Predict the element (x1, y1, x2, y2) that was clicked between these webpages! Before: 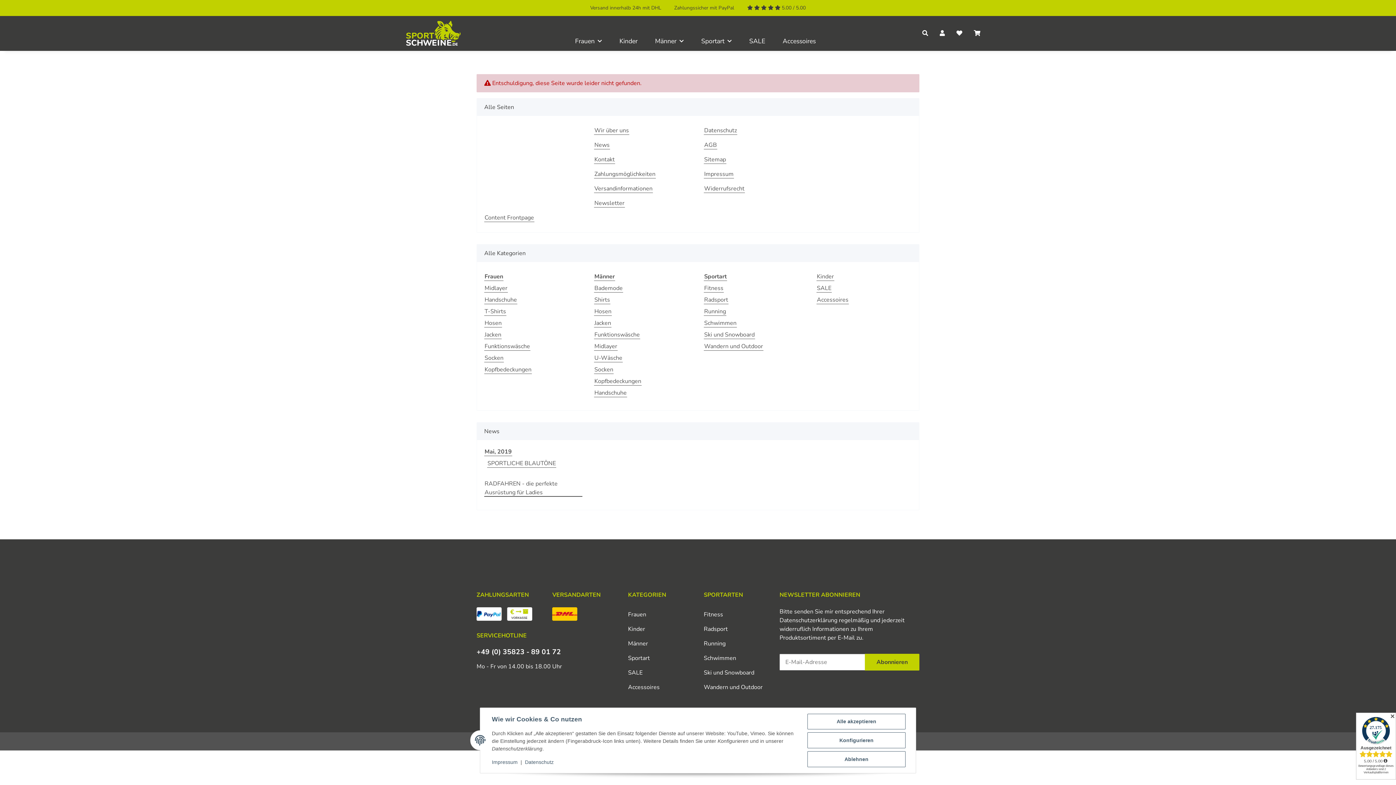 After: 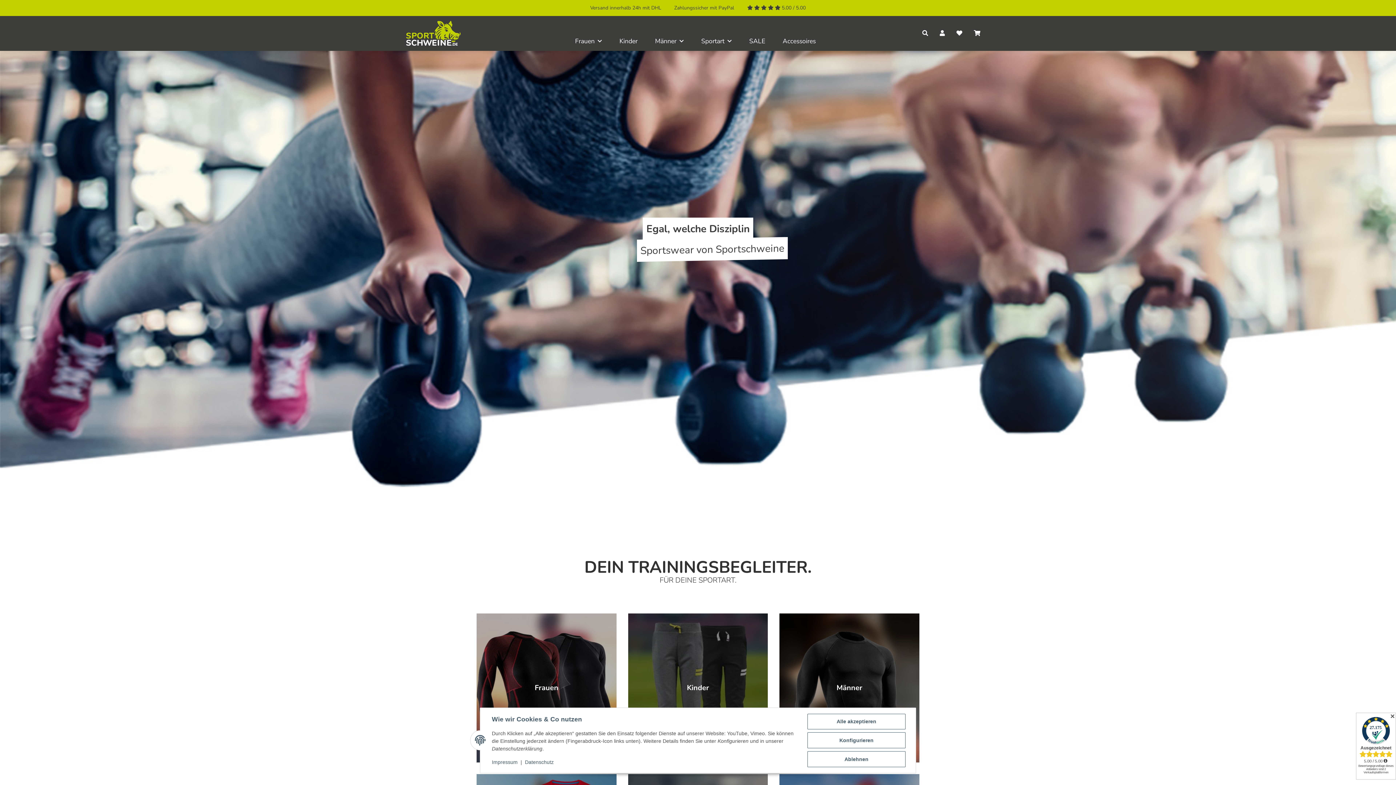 Action: bbox: (404, 16, 462, 50)